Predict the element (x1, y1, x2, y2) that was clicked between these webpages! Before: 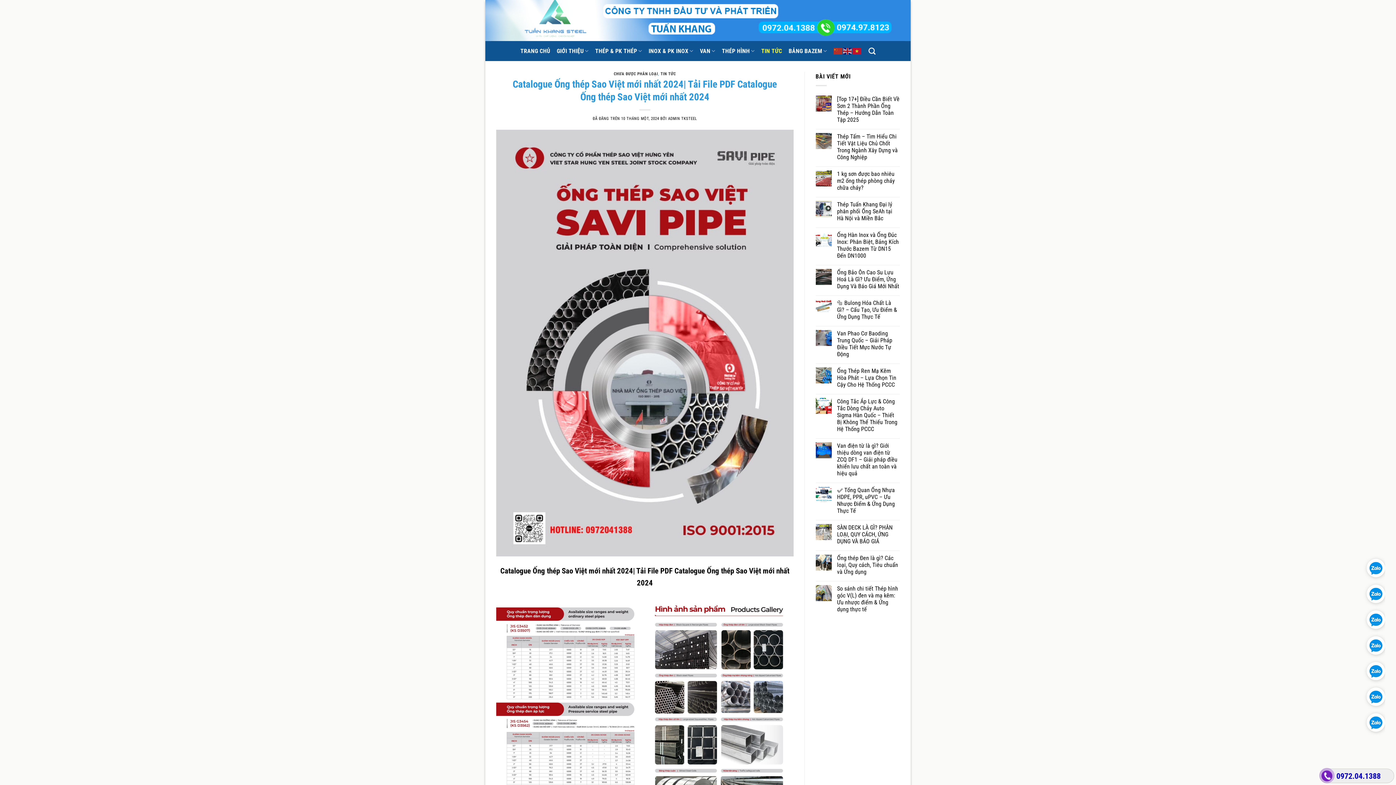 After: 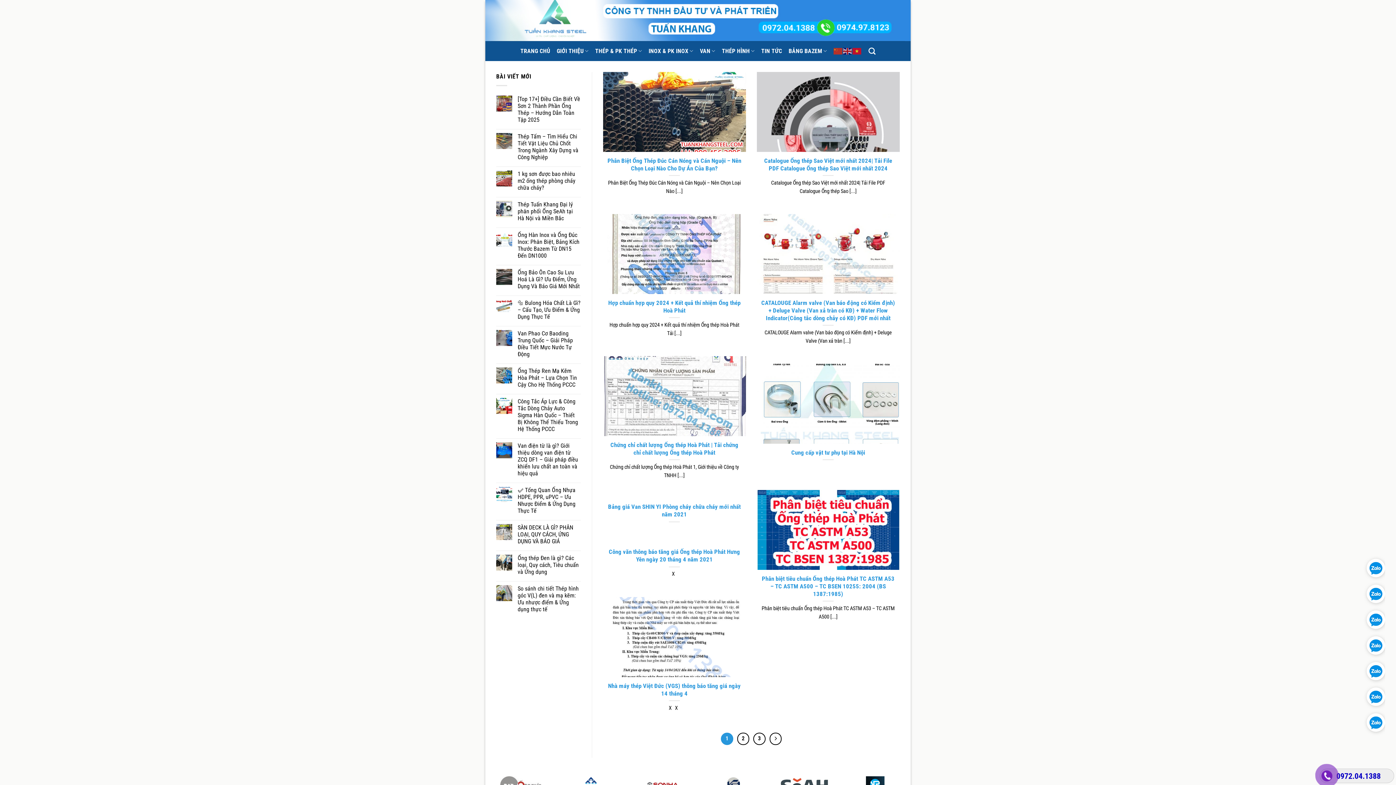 Action: label: CHƯA ĐƯỢC PHÂN LOẠI bbox: (613, 71, 658, 76)